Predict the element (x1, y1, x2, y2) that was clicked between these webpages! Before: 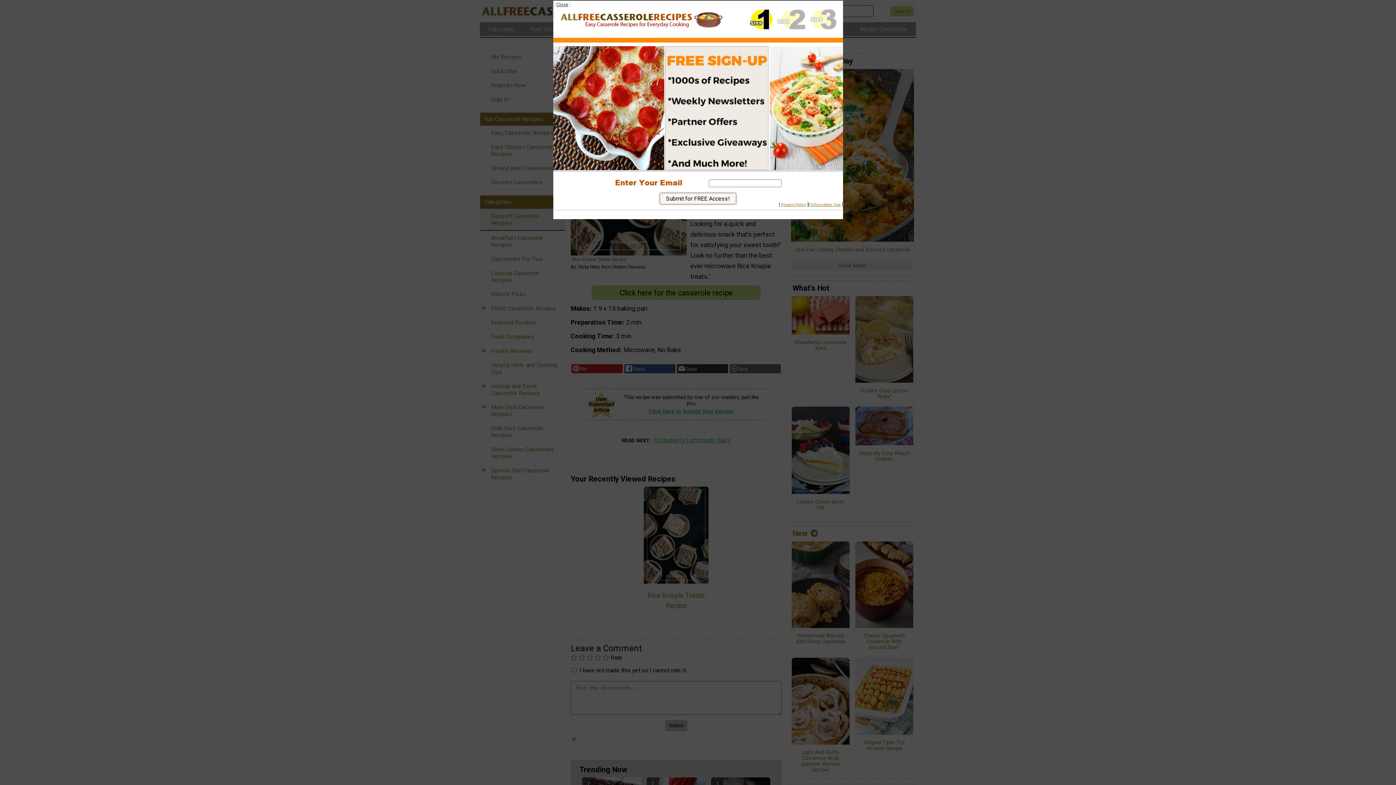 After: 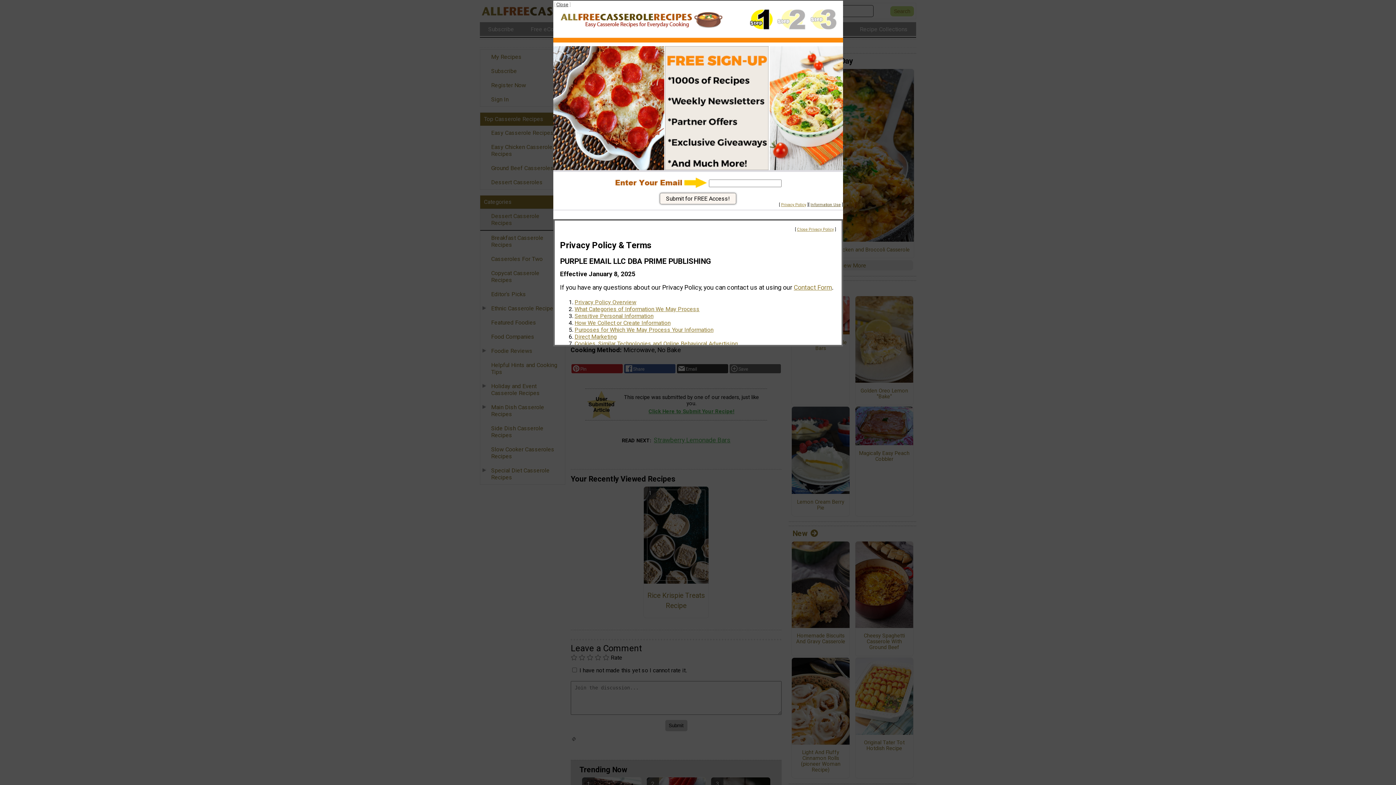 Action: bbox: (810, 202, 840, 207) label: Information Use